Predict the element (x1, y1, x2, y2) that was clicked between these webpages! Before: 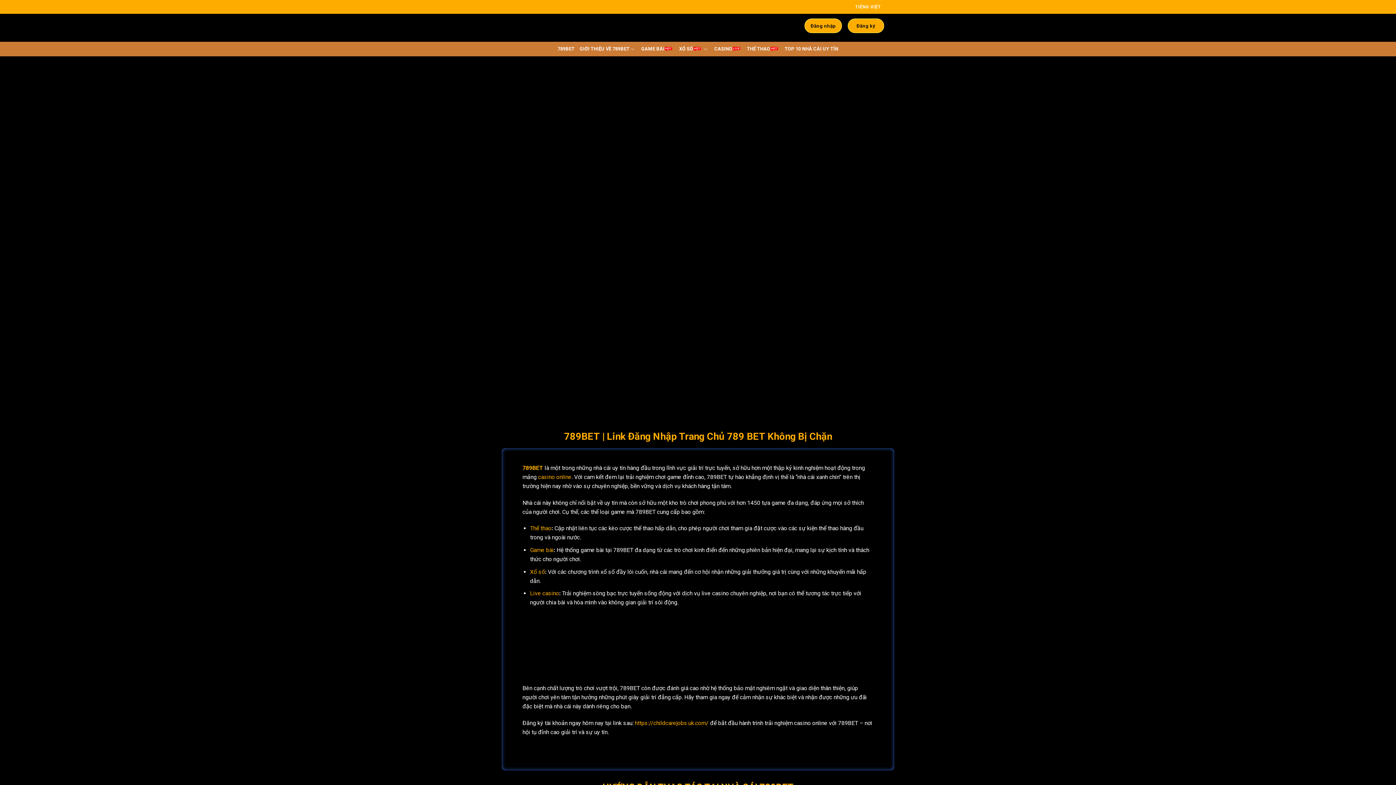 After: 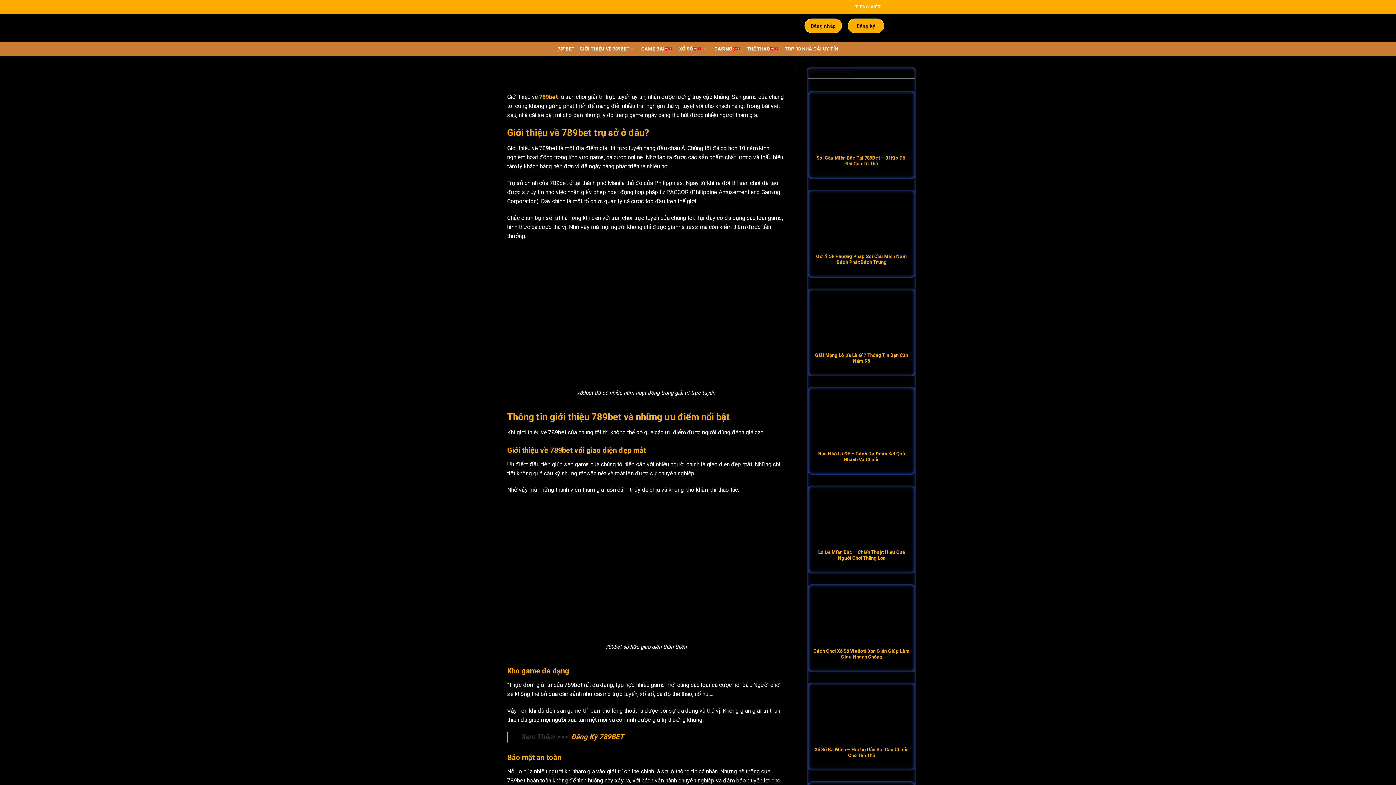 Action: label: GIỚI THIỆU VỀ 789BET bbox: (579, 42, 636, 56)